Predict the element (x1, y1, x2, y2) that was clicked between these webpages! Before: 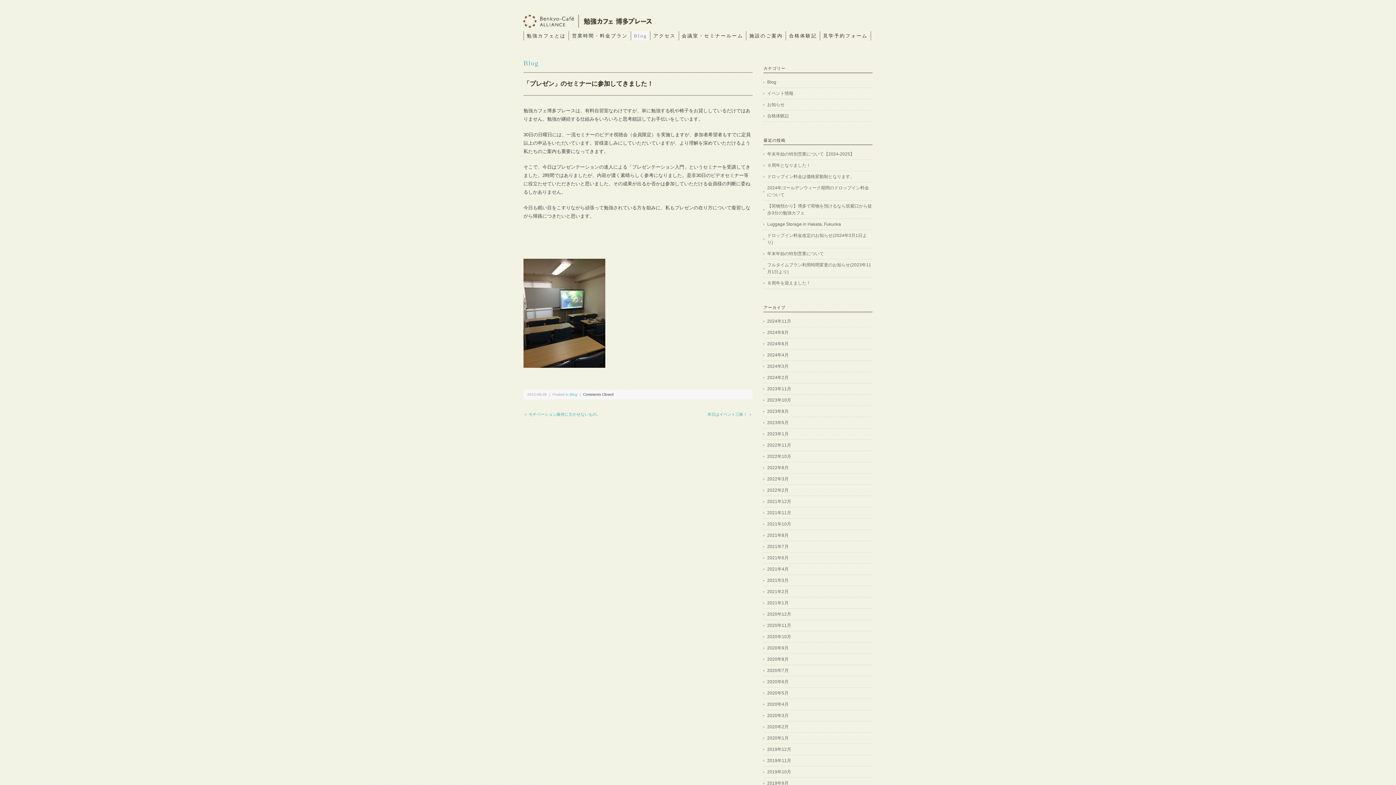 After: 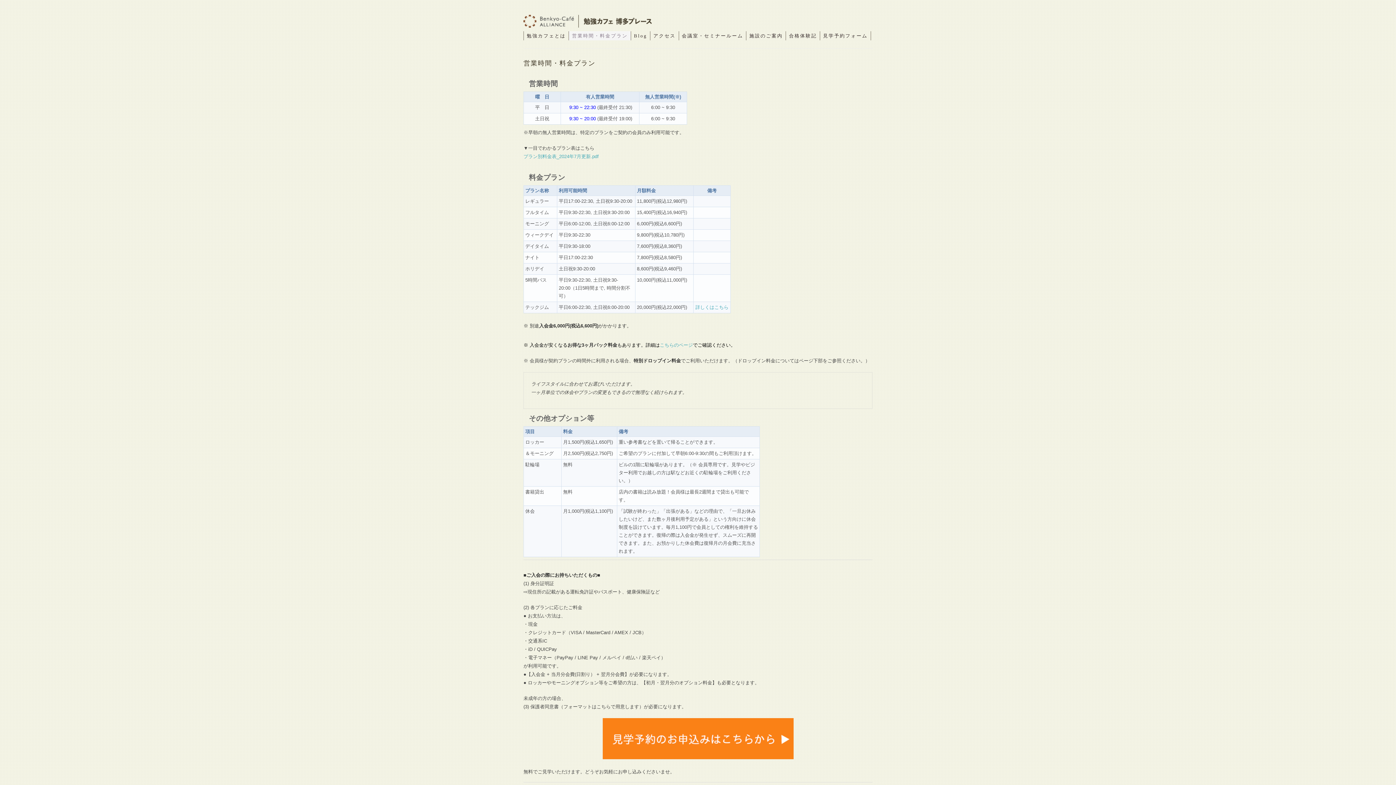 Action: bbox: (568, 31, 630, 40) label: 営業時間・料金プラン